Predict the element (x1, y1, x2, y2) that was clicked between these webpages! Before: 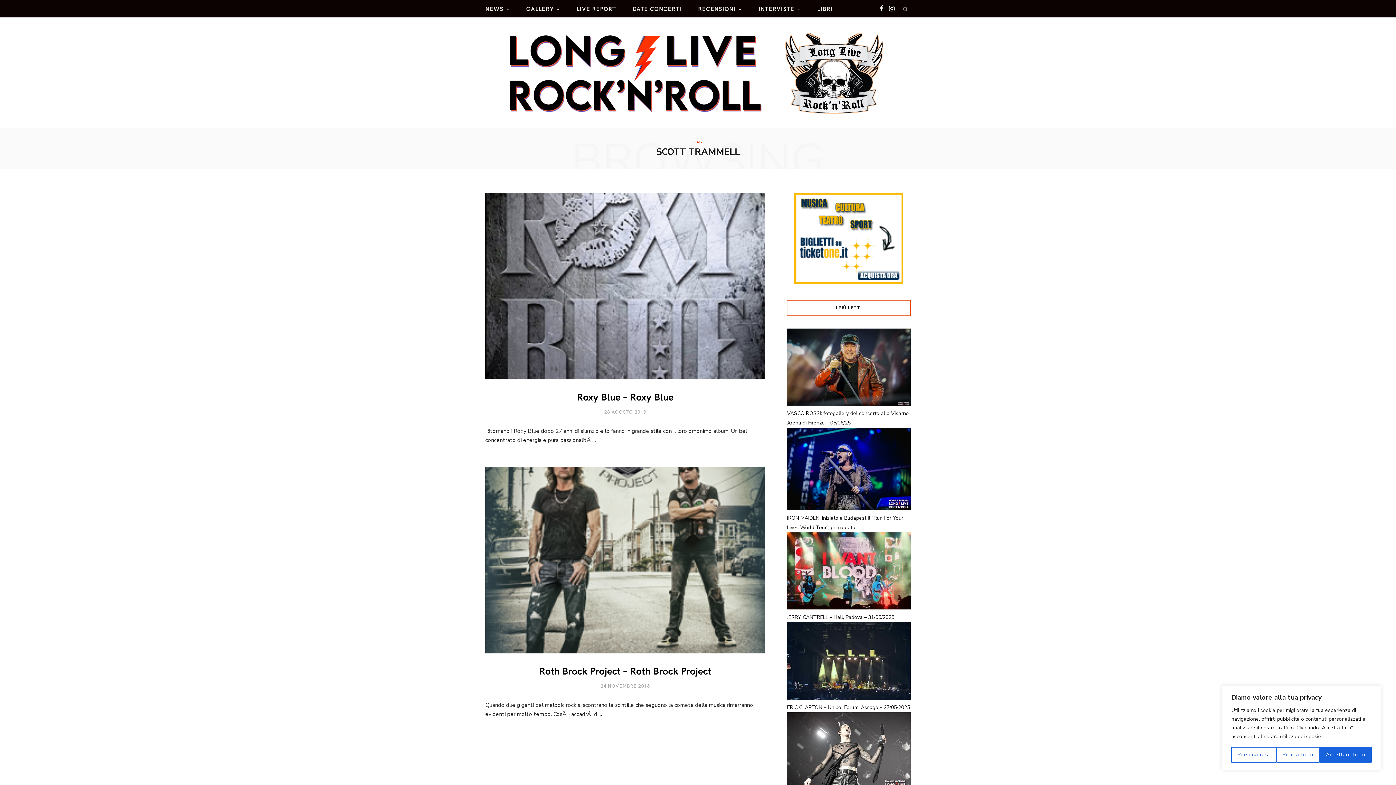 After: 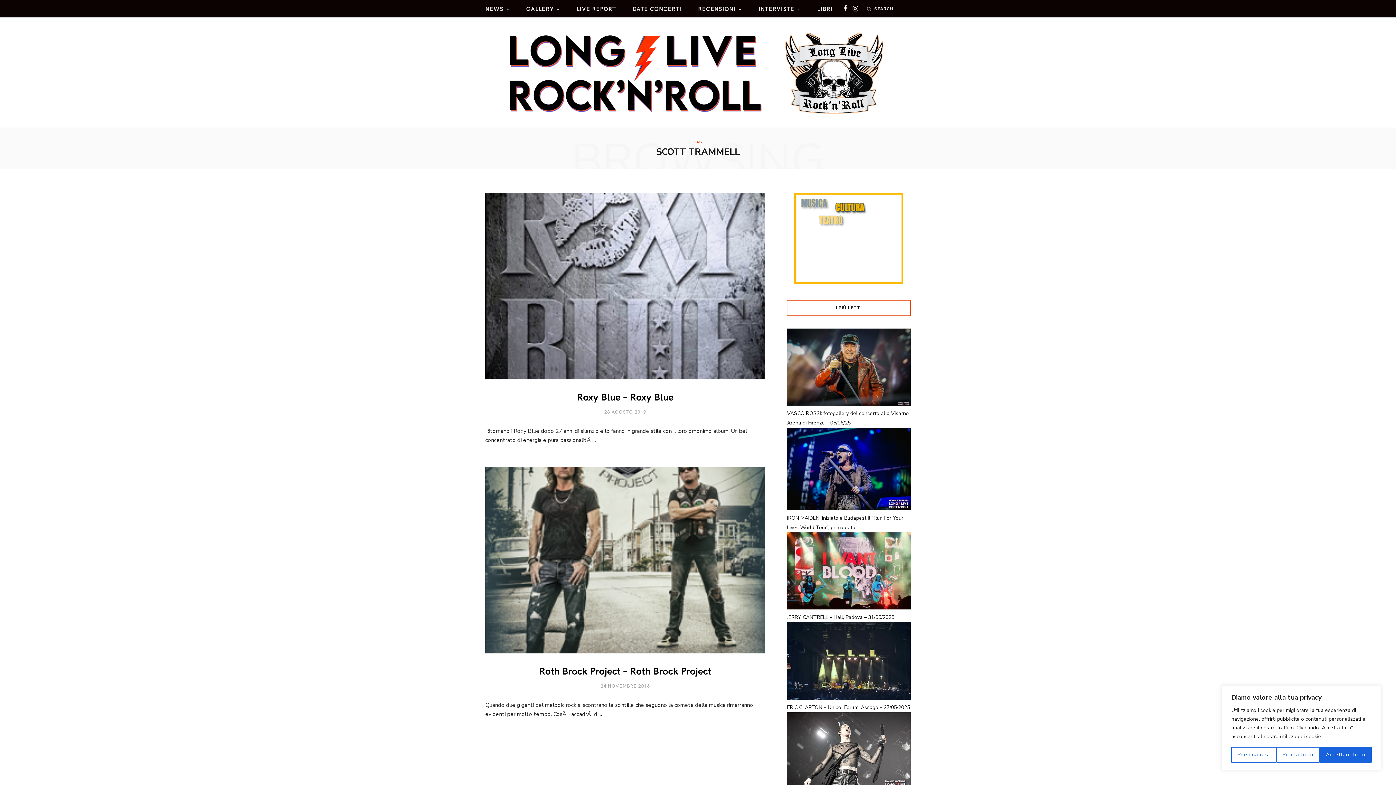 Action: label: Search bbox: (903, 0, 908, 17)